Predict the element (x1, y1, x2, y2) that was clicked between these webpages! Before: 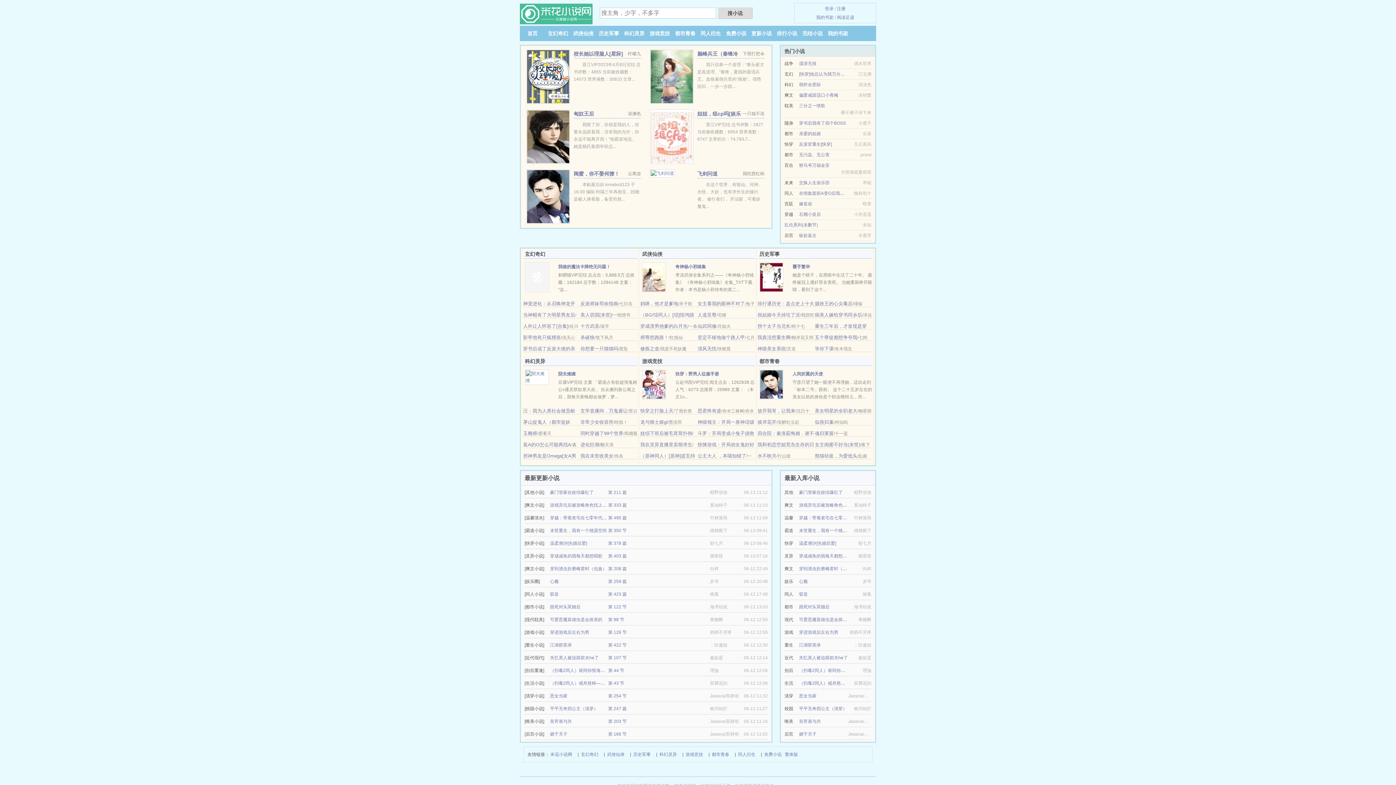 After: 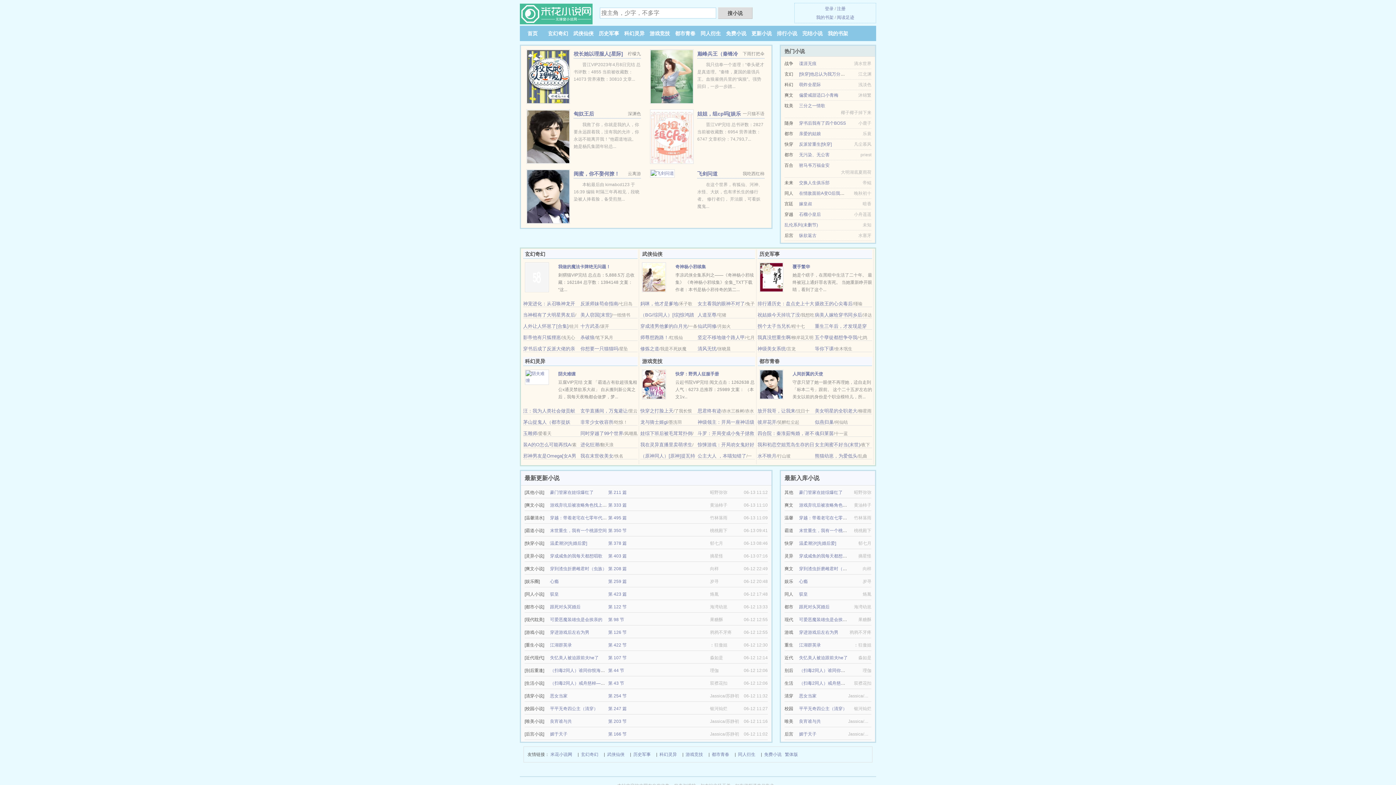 Action: bbox: (520, 12, 592, 17)